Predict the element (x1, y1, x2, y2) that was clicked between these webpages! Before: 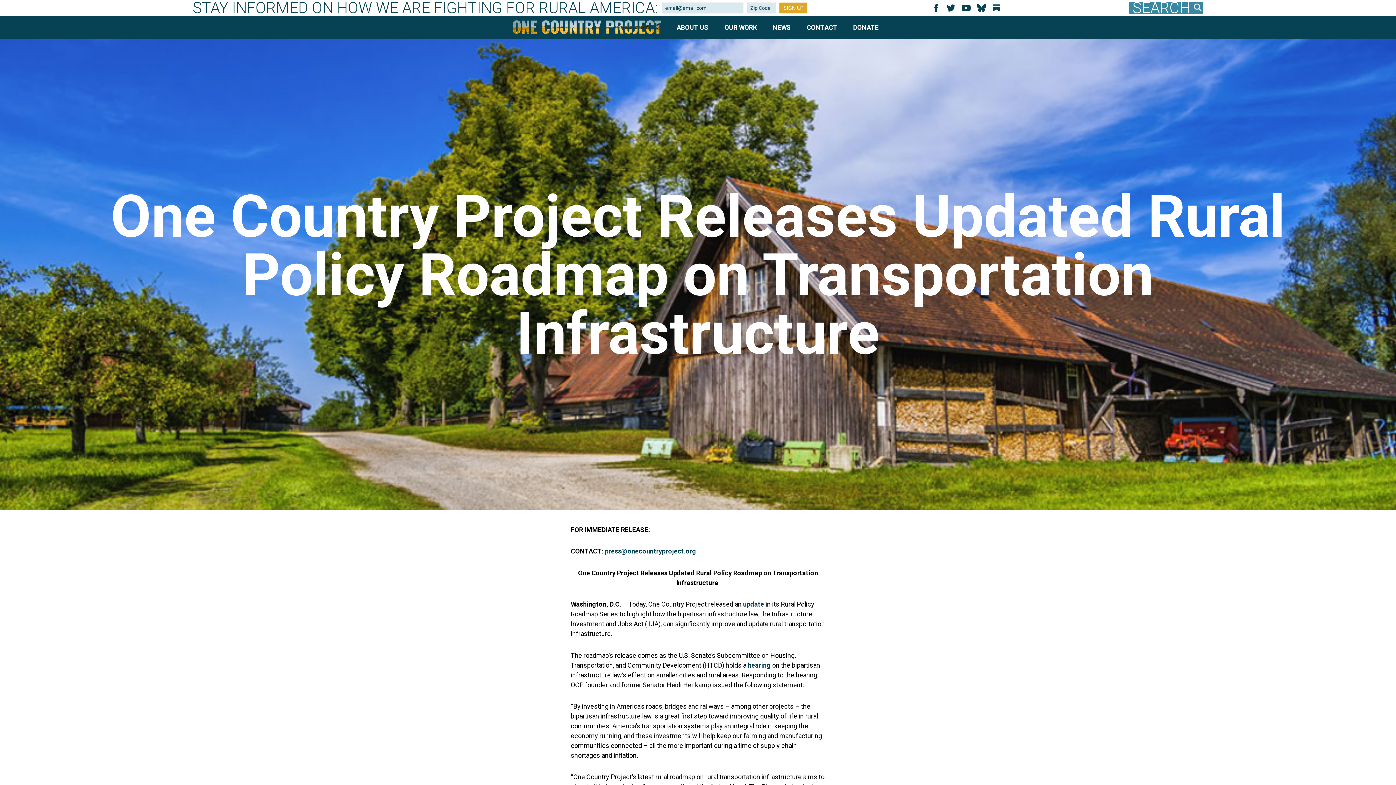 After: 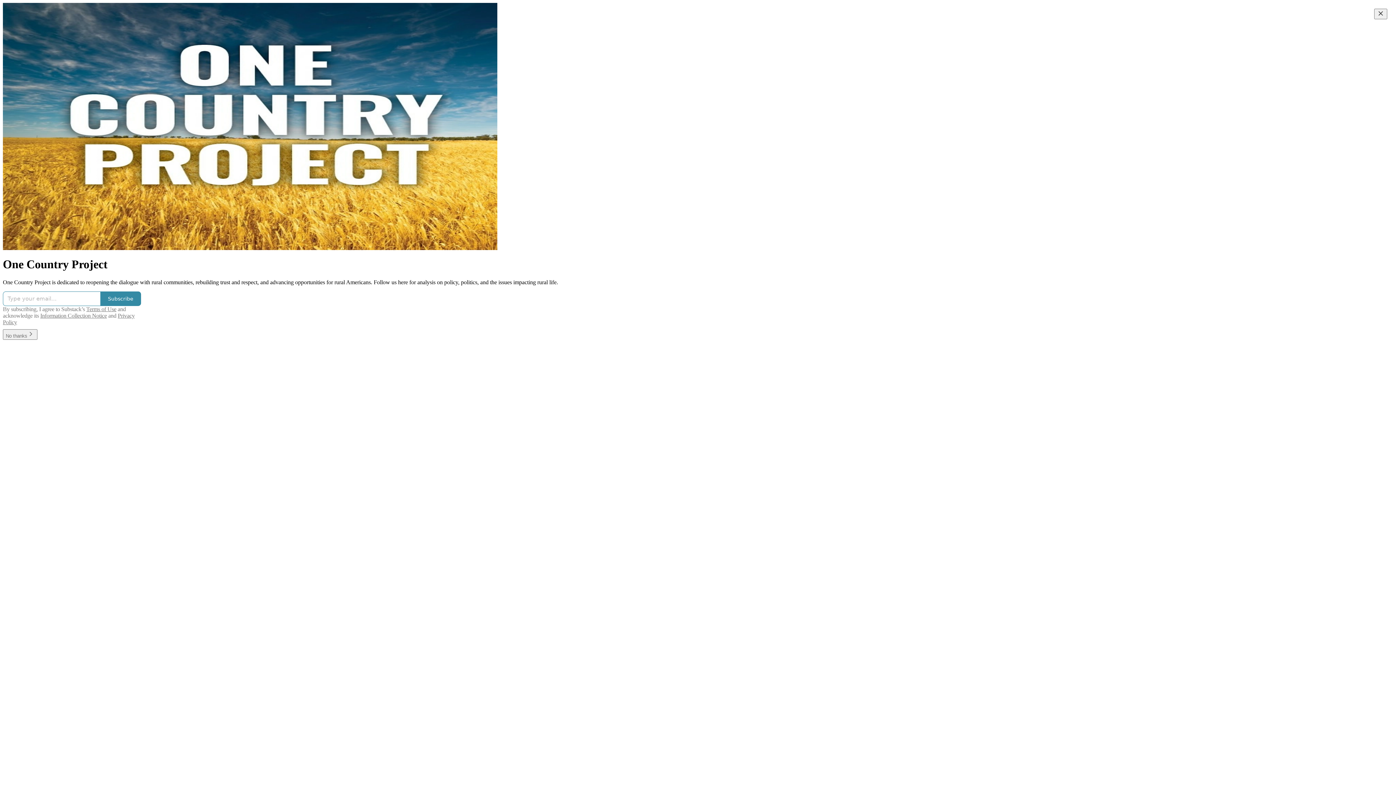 Action: bbox: (992, 3, 1004, 17)